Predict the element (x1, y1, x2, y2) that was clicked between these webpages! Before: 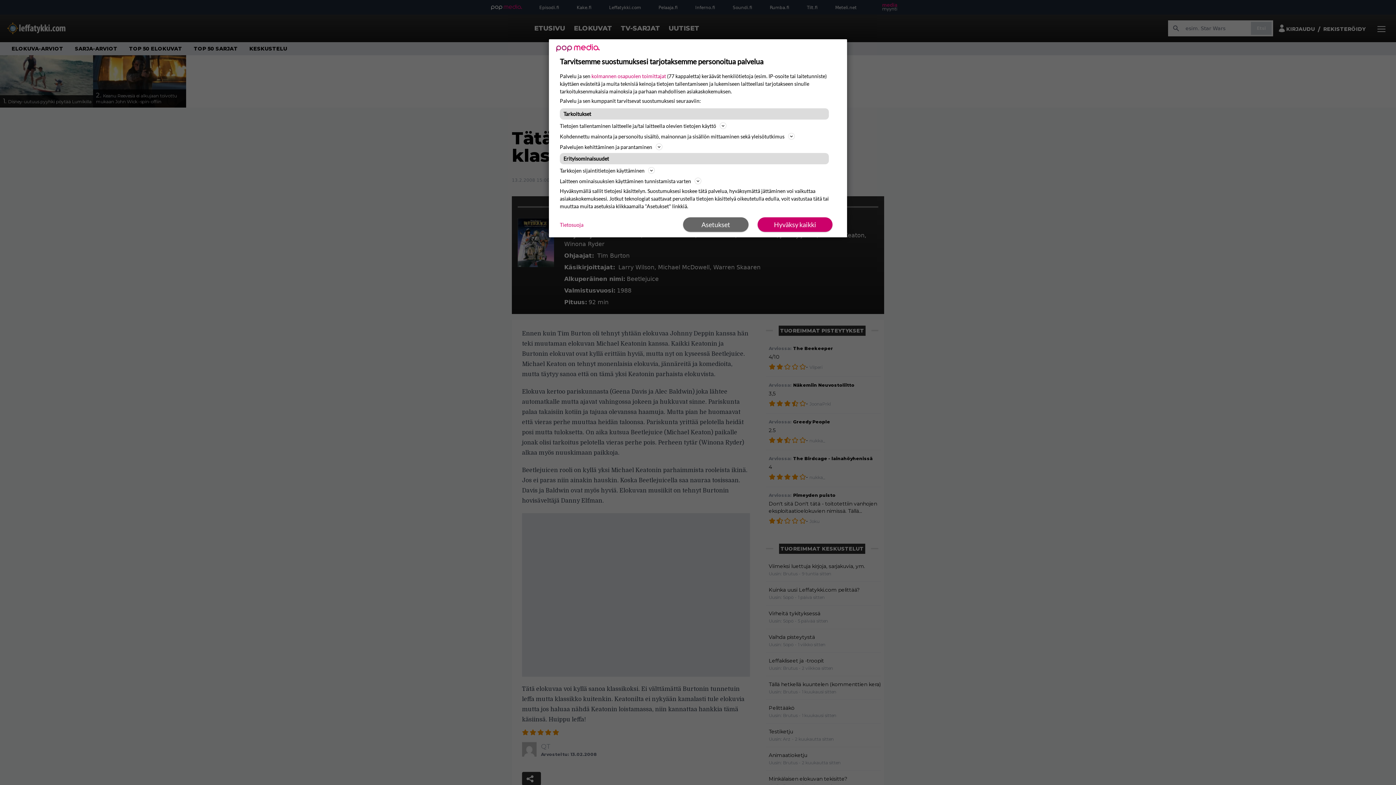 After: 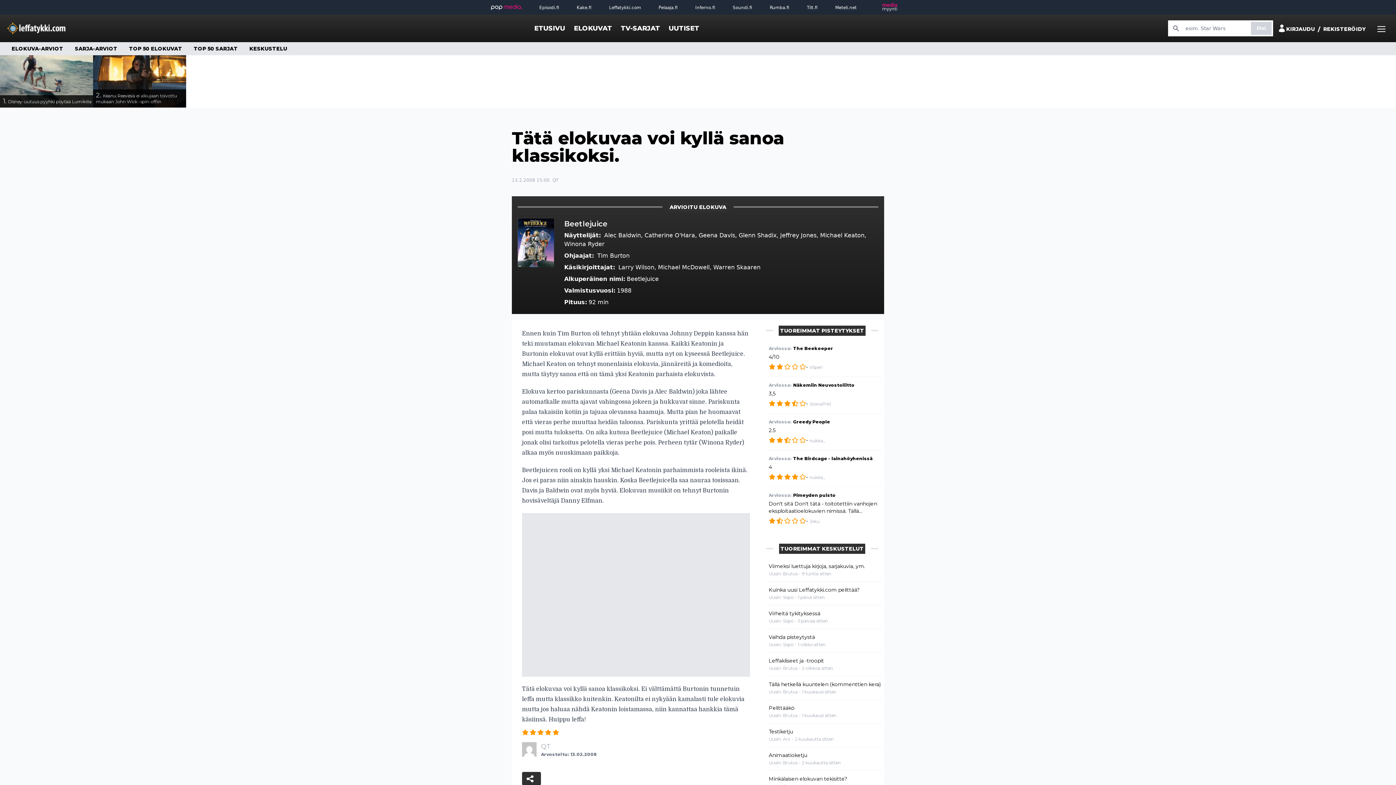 Action: label: Hyväksy kaikki bbox: (757, 217, 832, 232)